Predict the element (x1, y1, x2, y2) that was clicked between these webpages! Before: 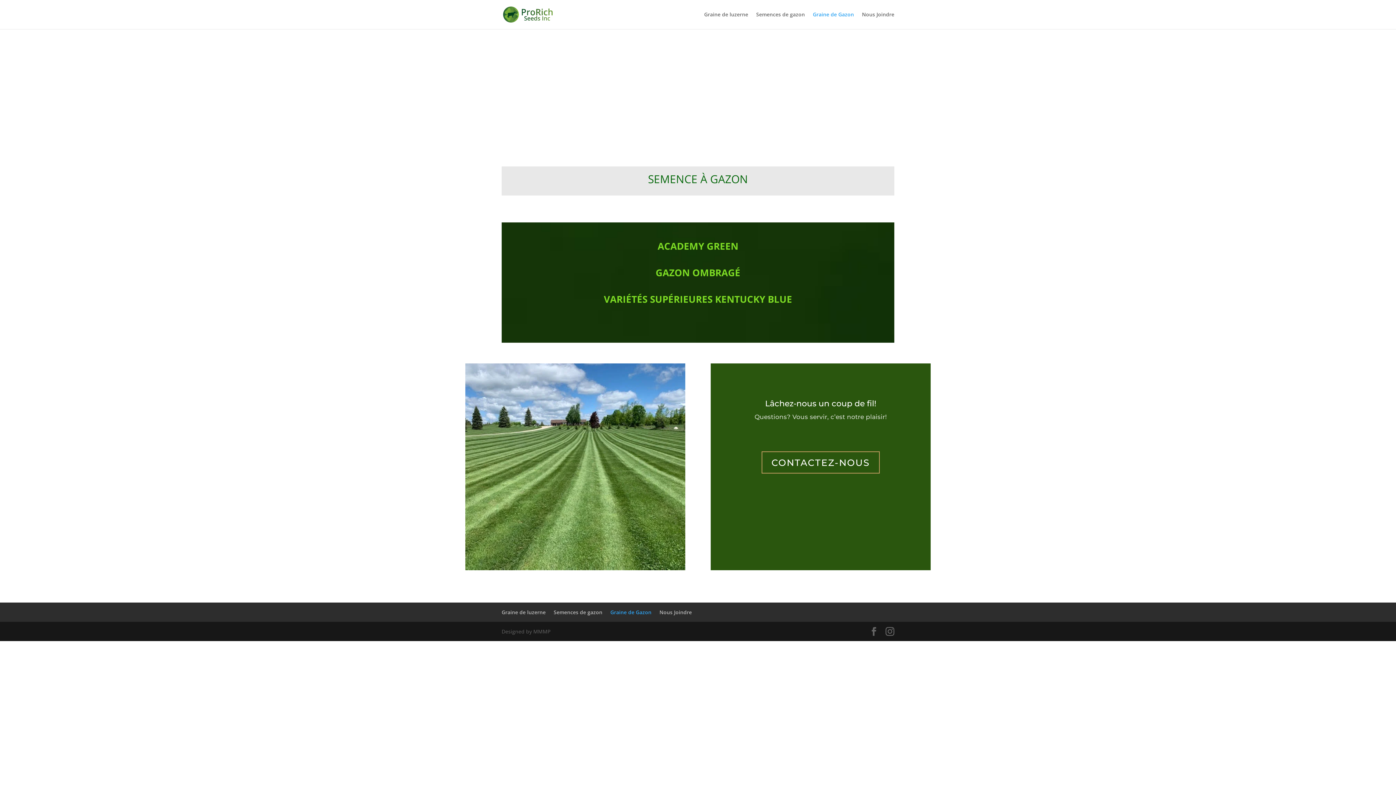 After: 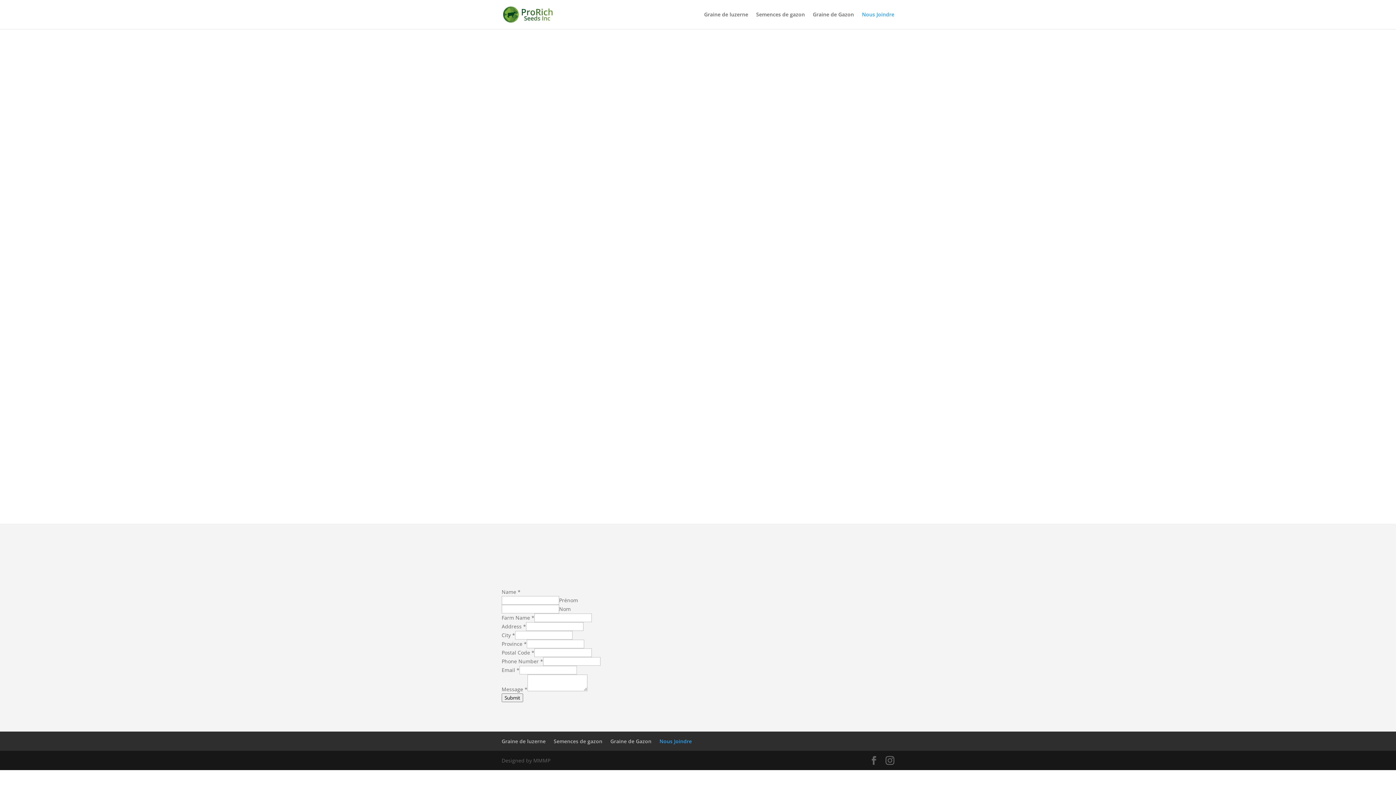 Action: label: Nous Joindre bbox: (659, 608, 692, 615)